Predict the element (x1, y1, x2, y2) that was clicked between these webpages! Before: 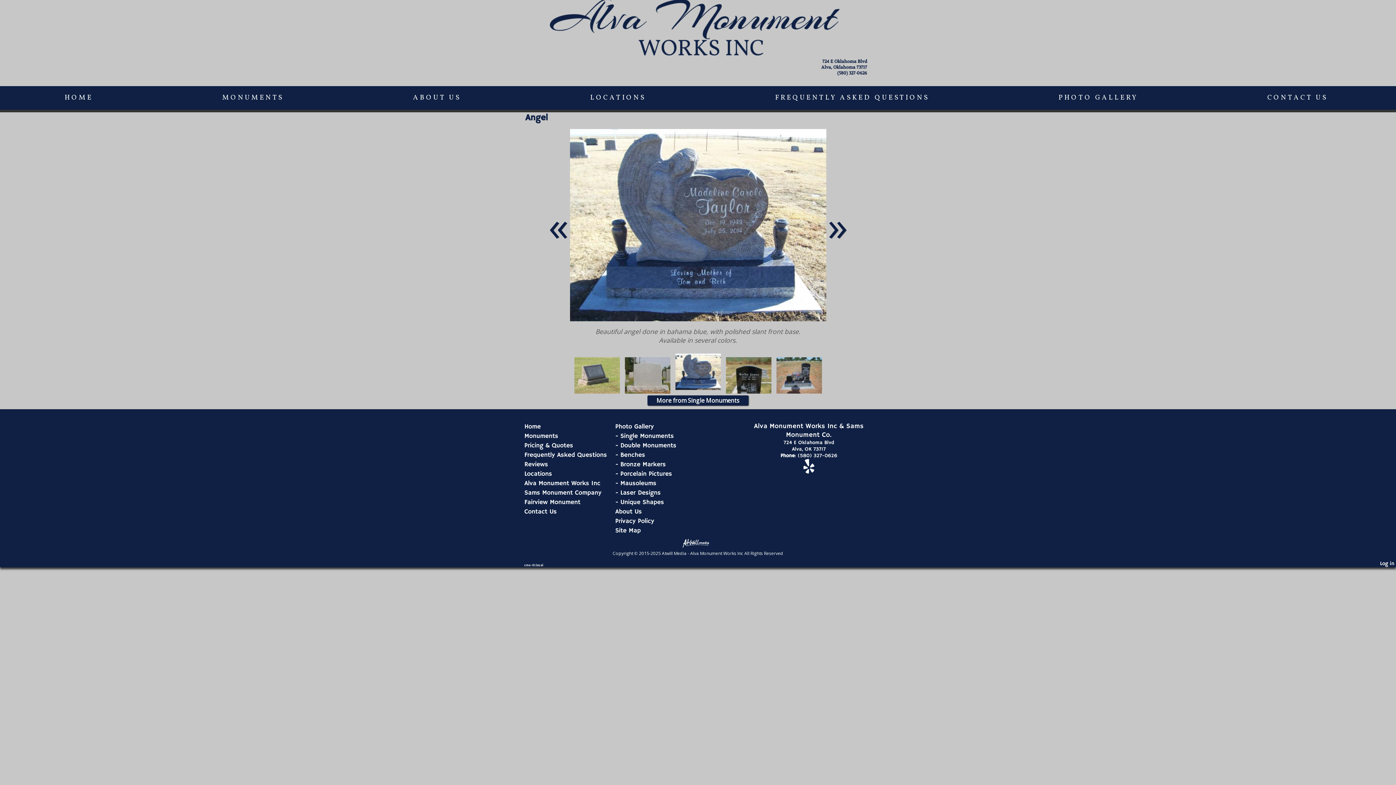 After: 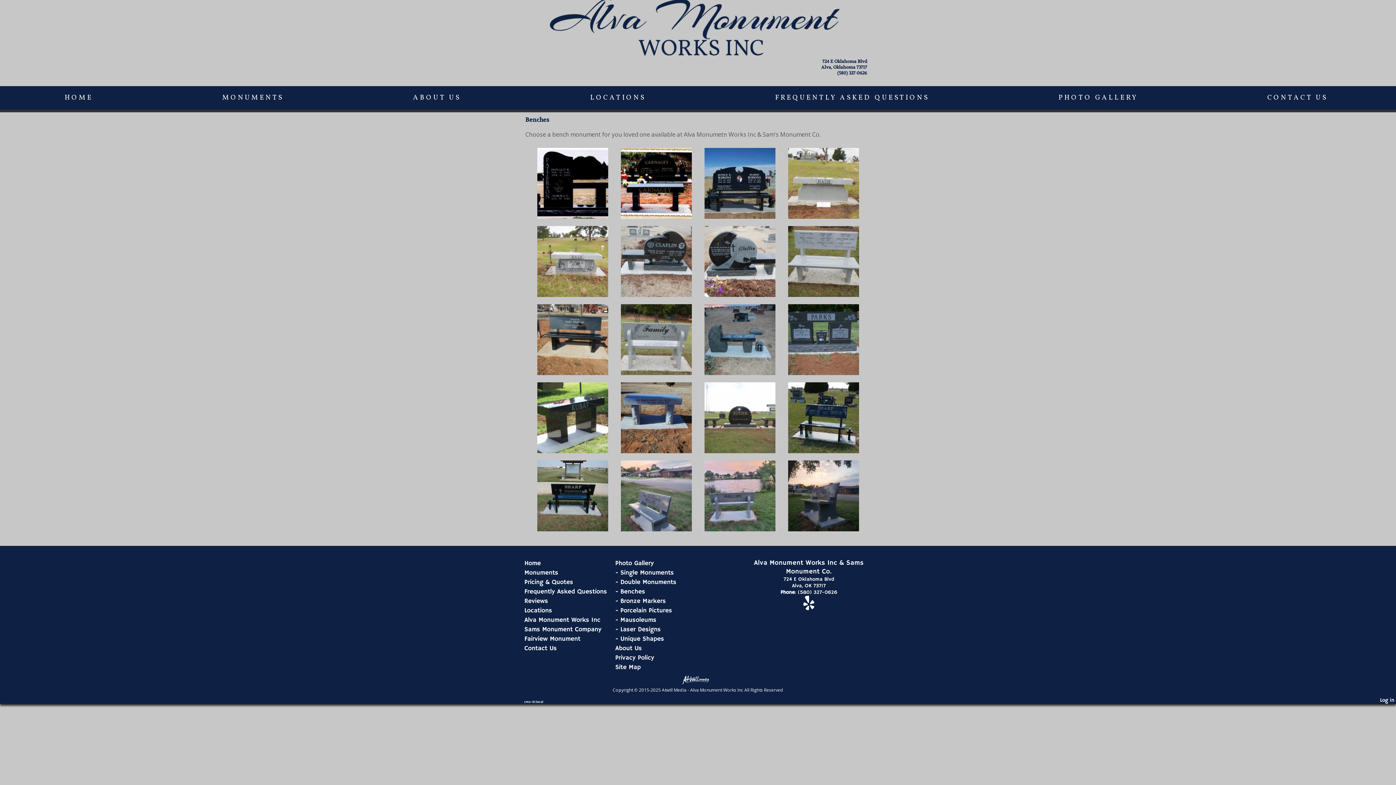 Action: bbox: (615, 451, 645, 459) label: Benches